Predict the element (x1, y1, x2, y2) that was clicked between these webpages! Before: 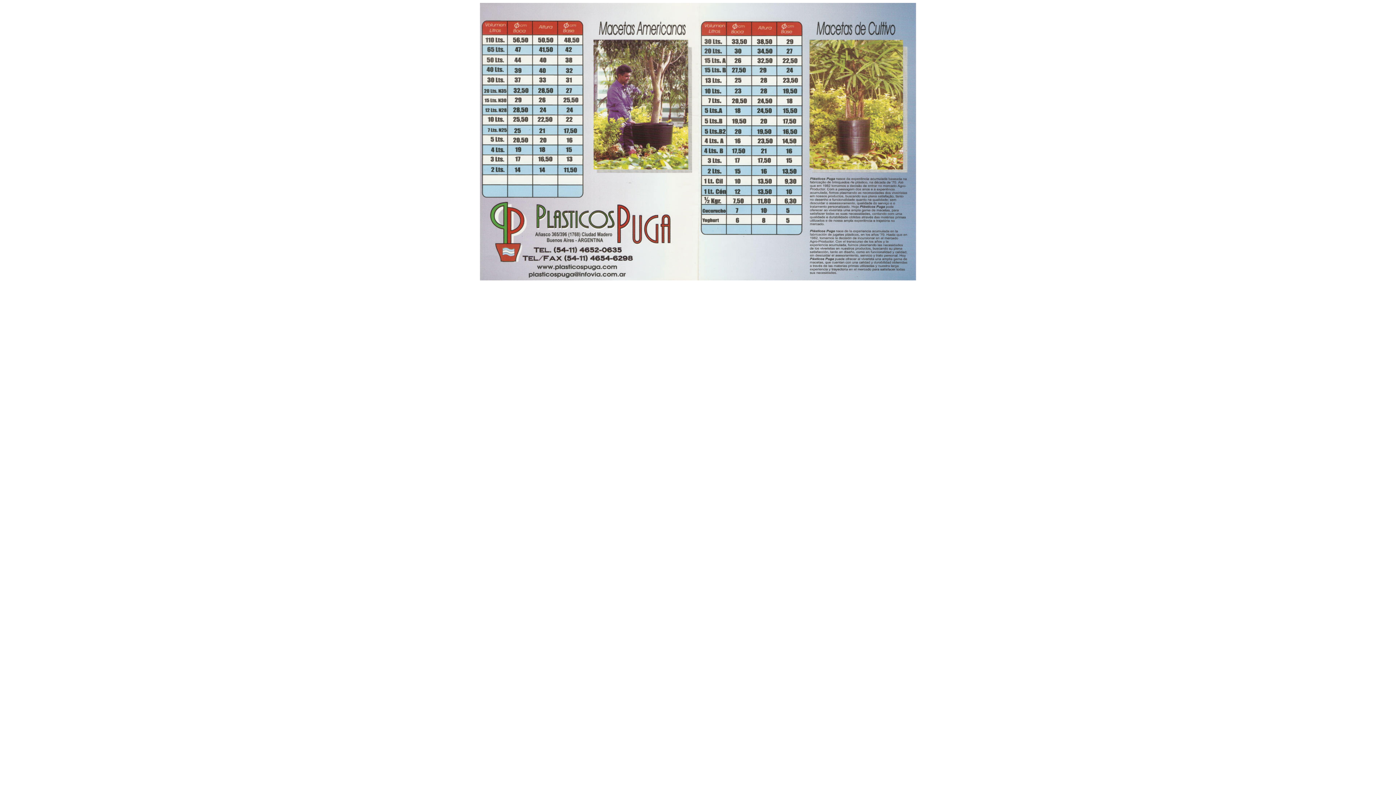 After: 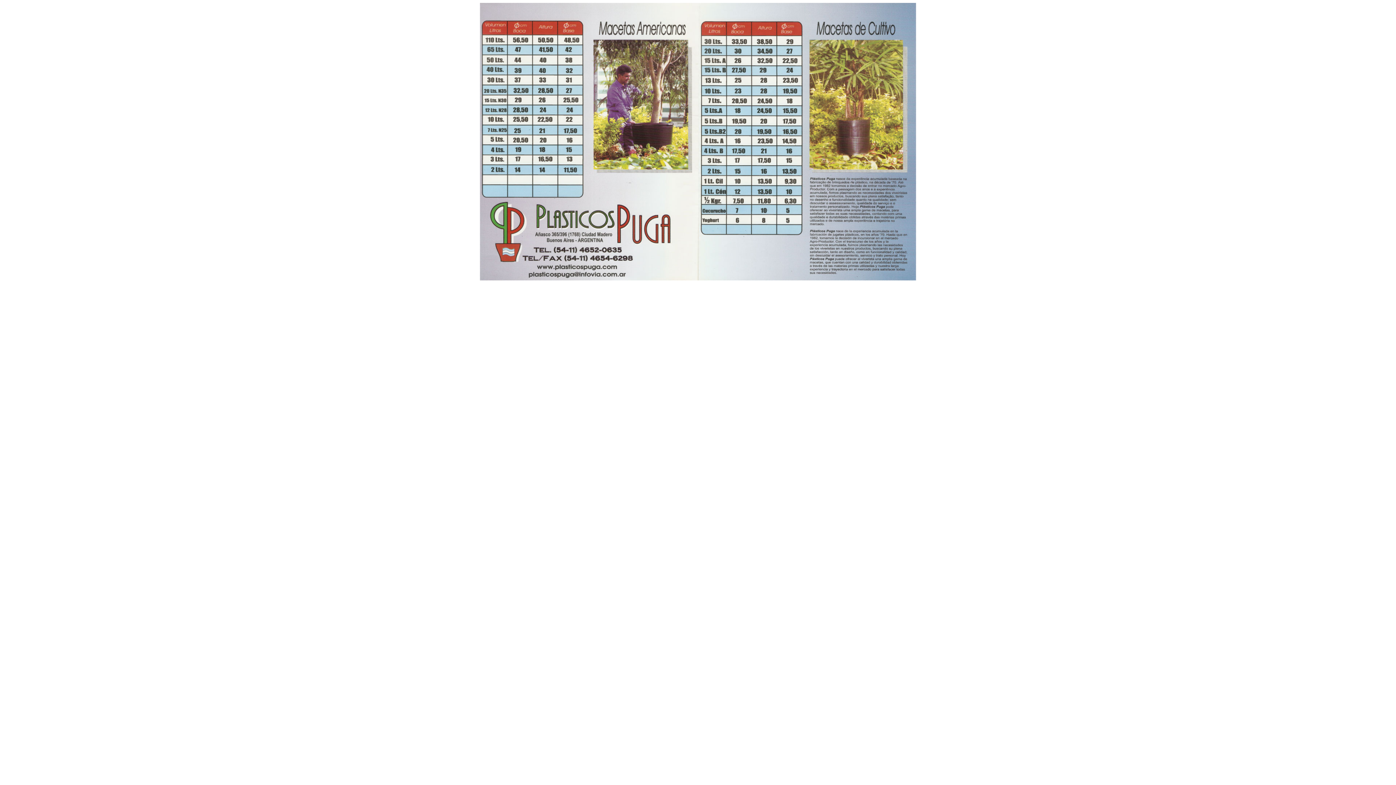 Action: bbox: (480, 275, 916, 281)